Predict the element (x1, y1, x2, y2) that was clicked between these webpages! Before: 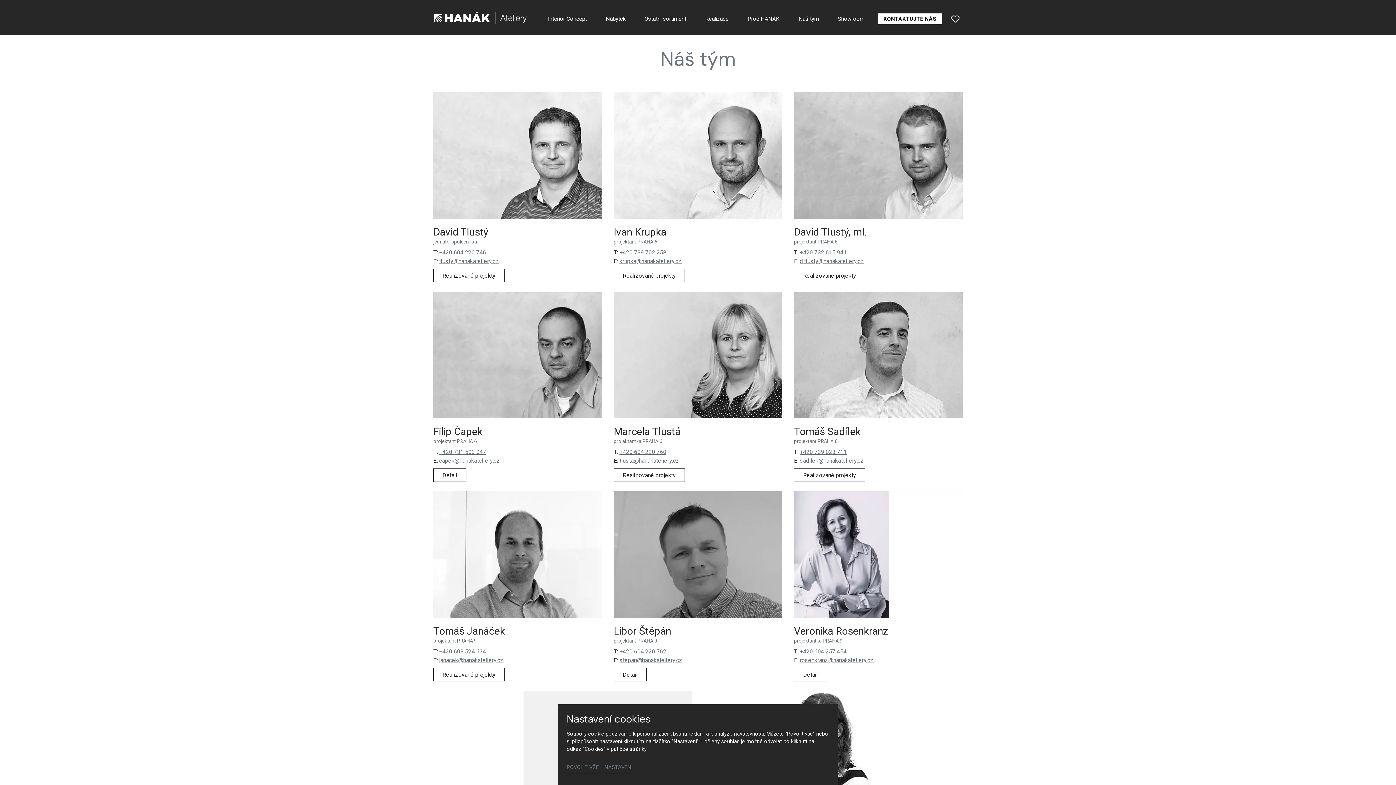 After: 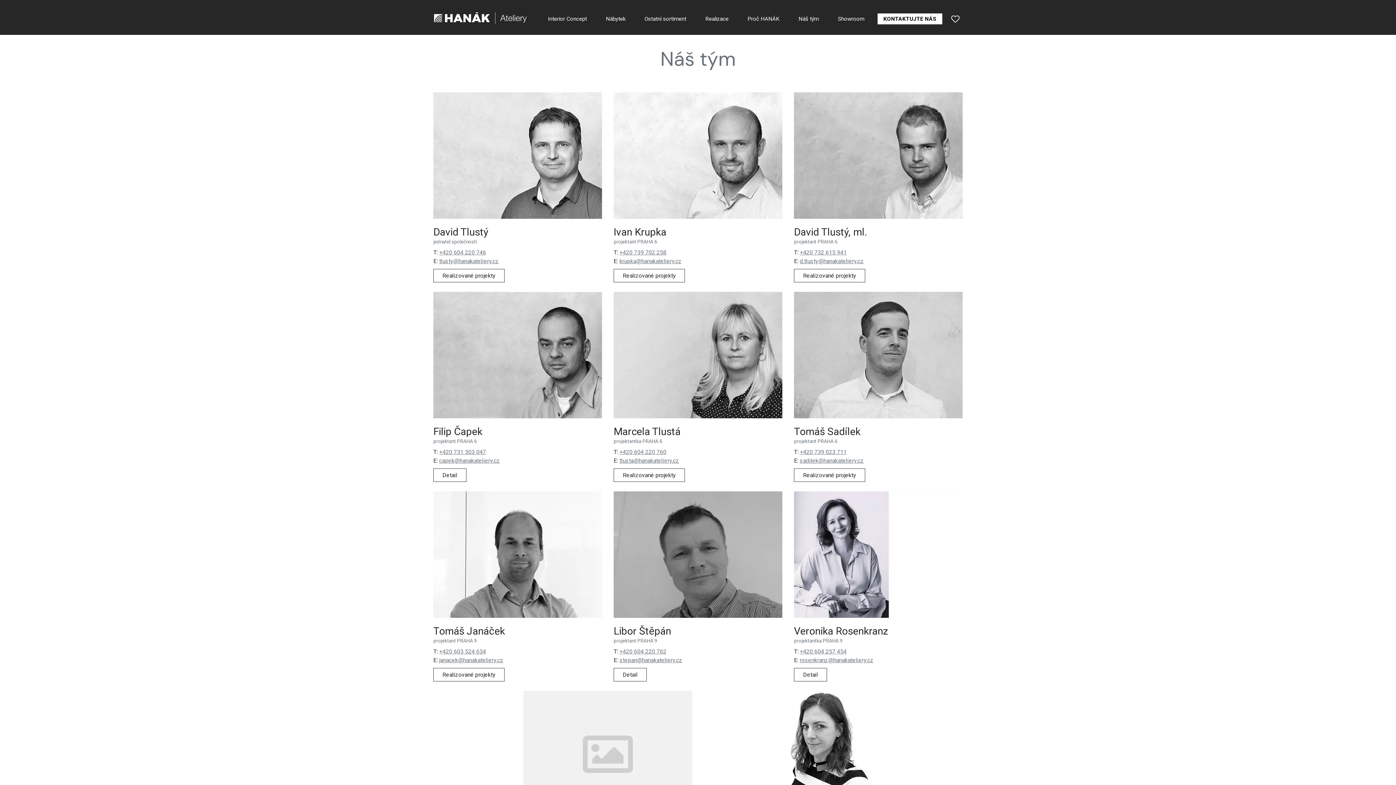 Action: label: POVOLIT VŠE bbox: (566, 762, 598, 773)